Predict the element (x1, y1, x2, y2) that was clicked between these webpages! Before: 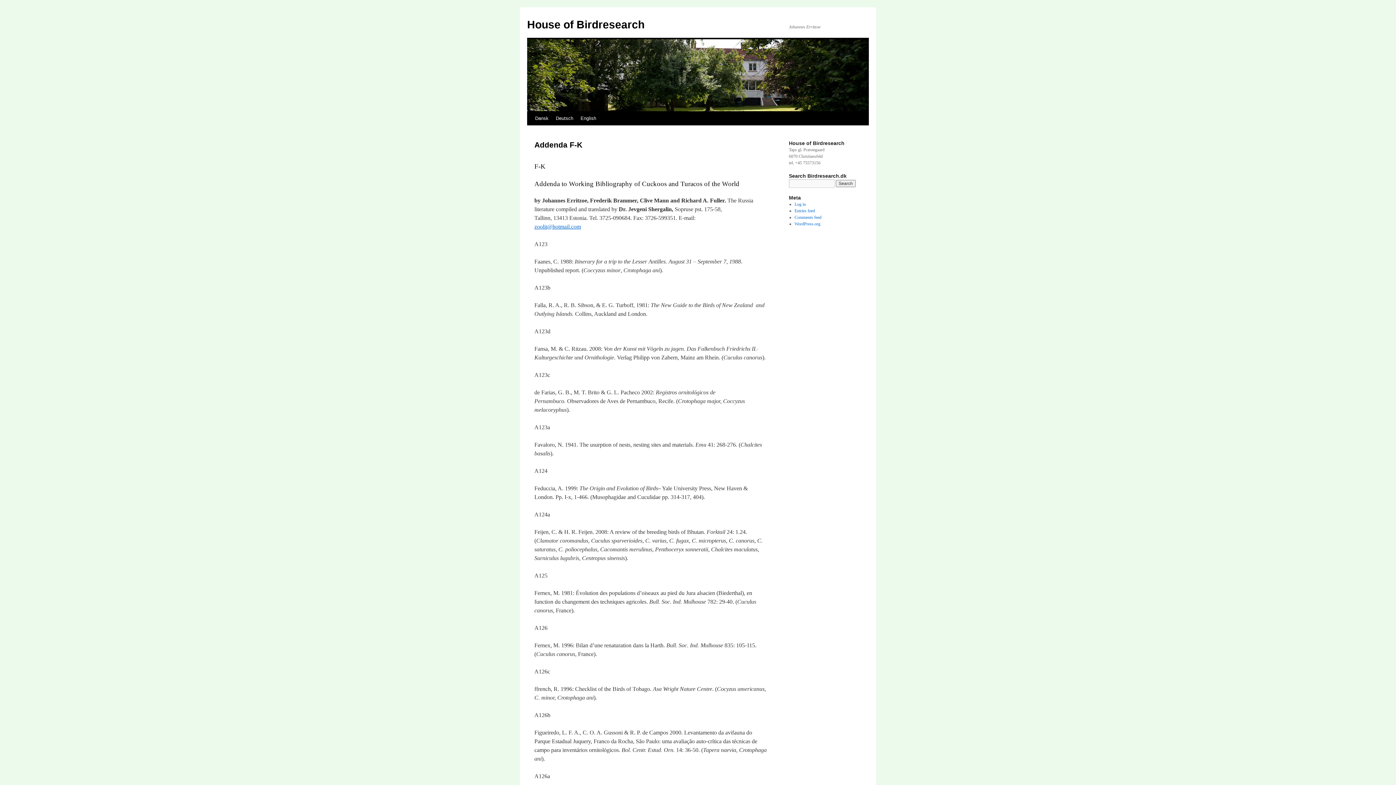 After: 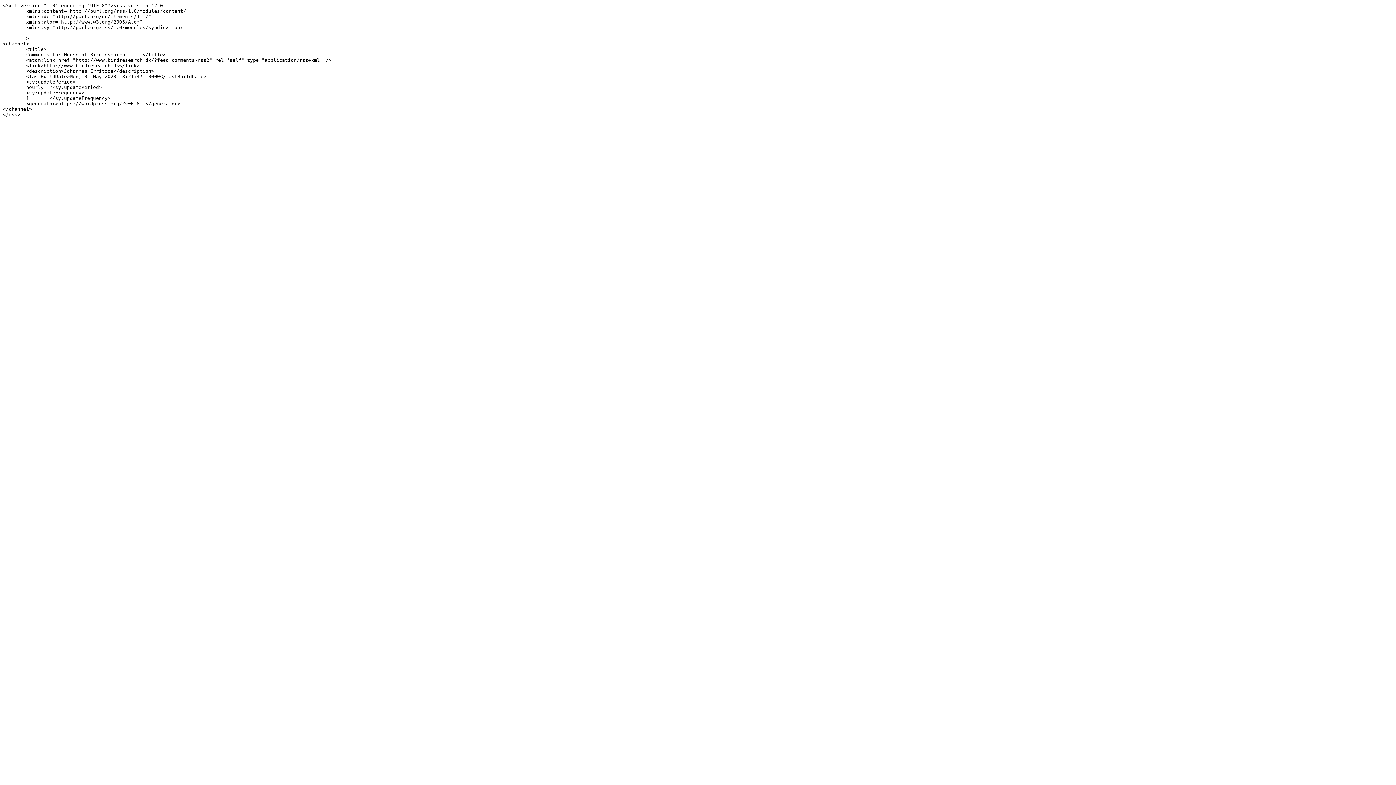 Action: bbox: (794, 214, 821, 220) label: Comments feed